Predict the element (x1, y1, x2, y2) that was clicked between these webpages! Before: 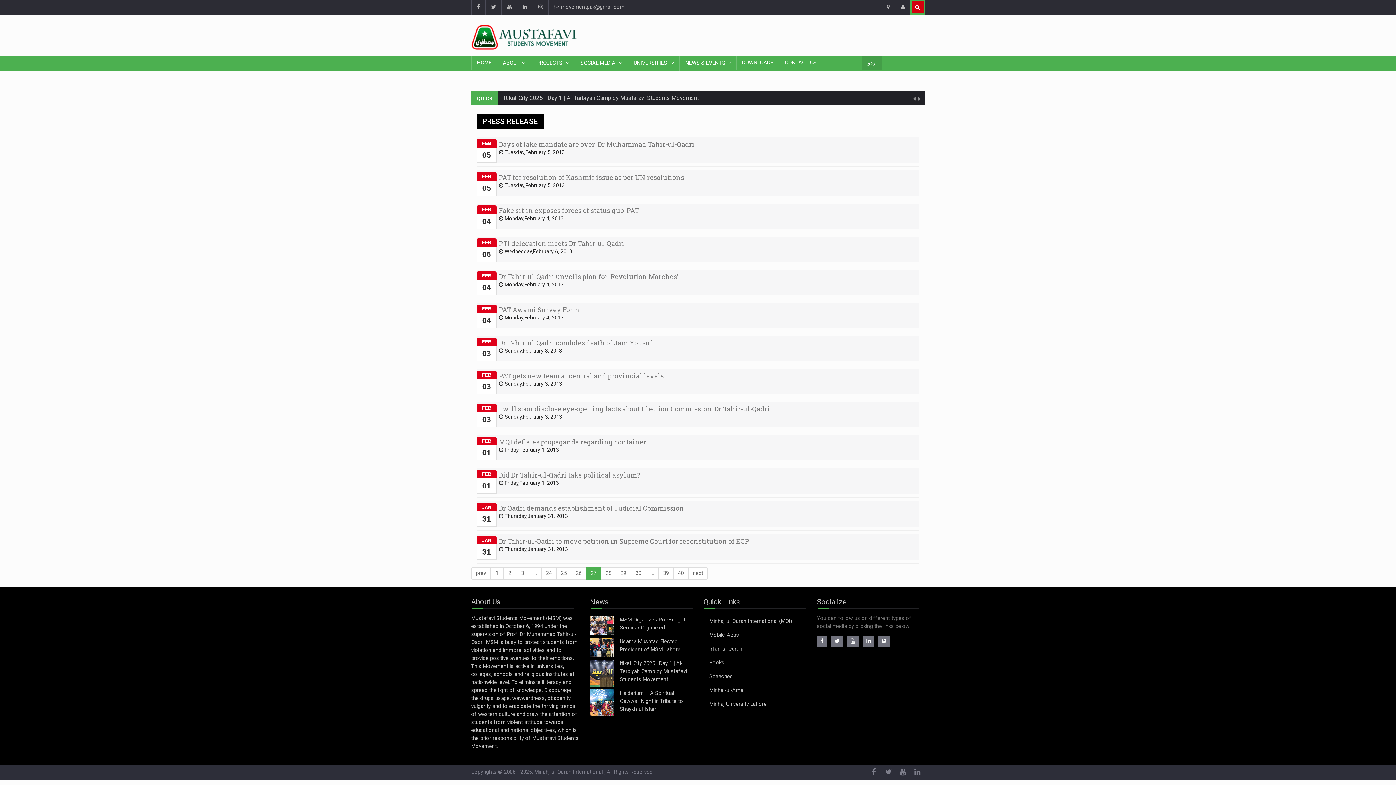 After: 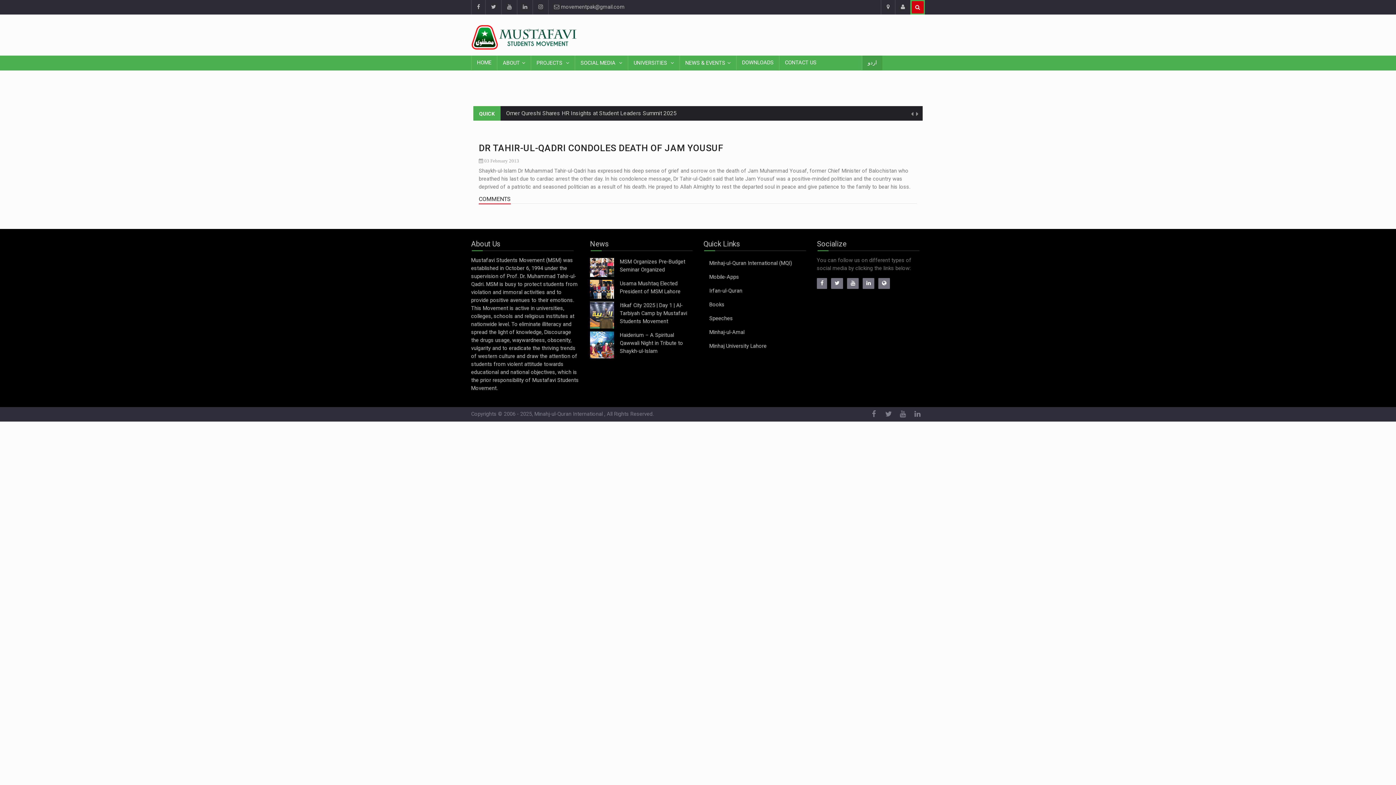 Action: bbox: (498, 338, 652, 347) label: Dr Tahir-ul-Qadri condoles death of Jam Yousuf